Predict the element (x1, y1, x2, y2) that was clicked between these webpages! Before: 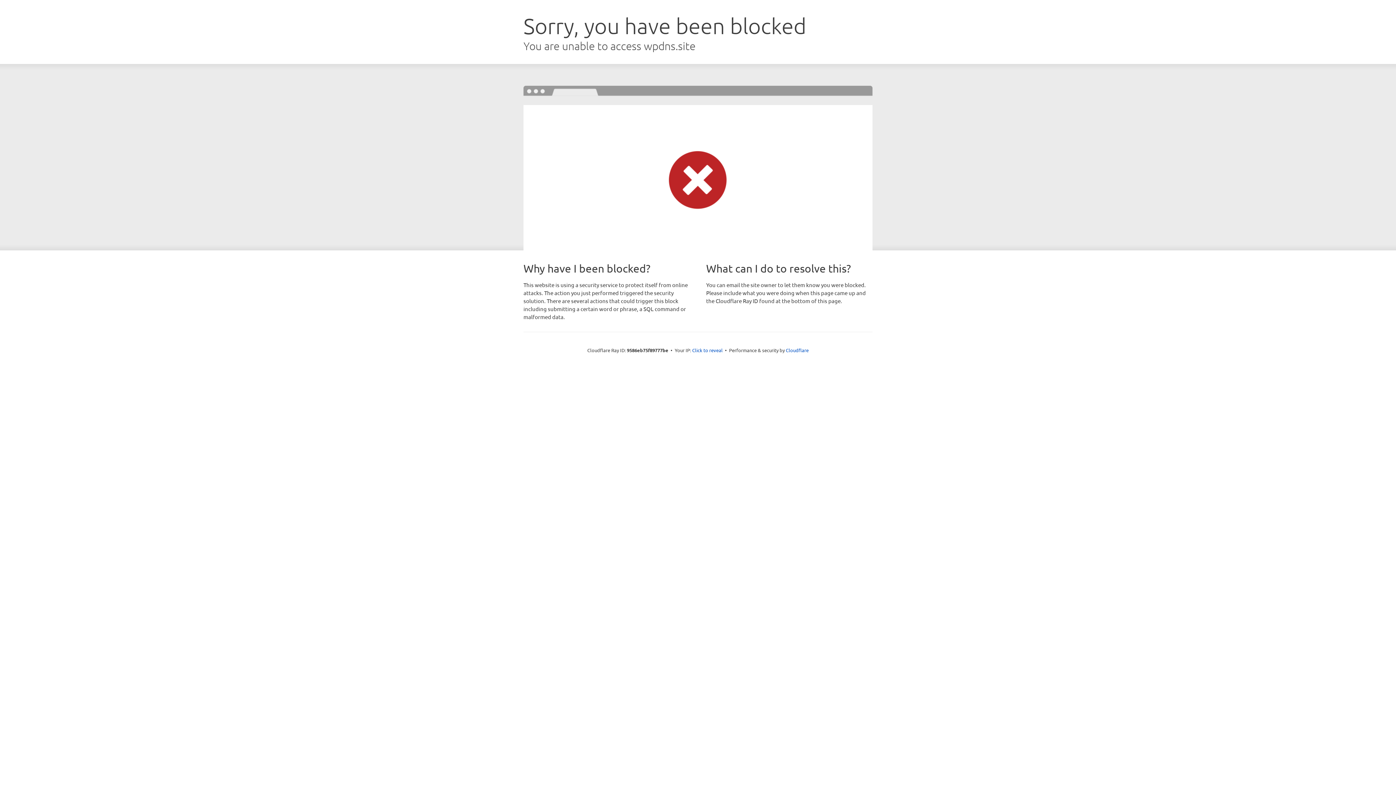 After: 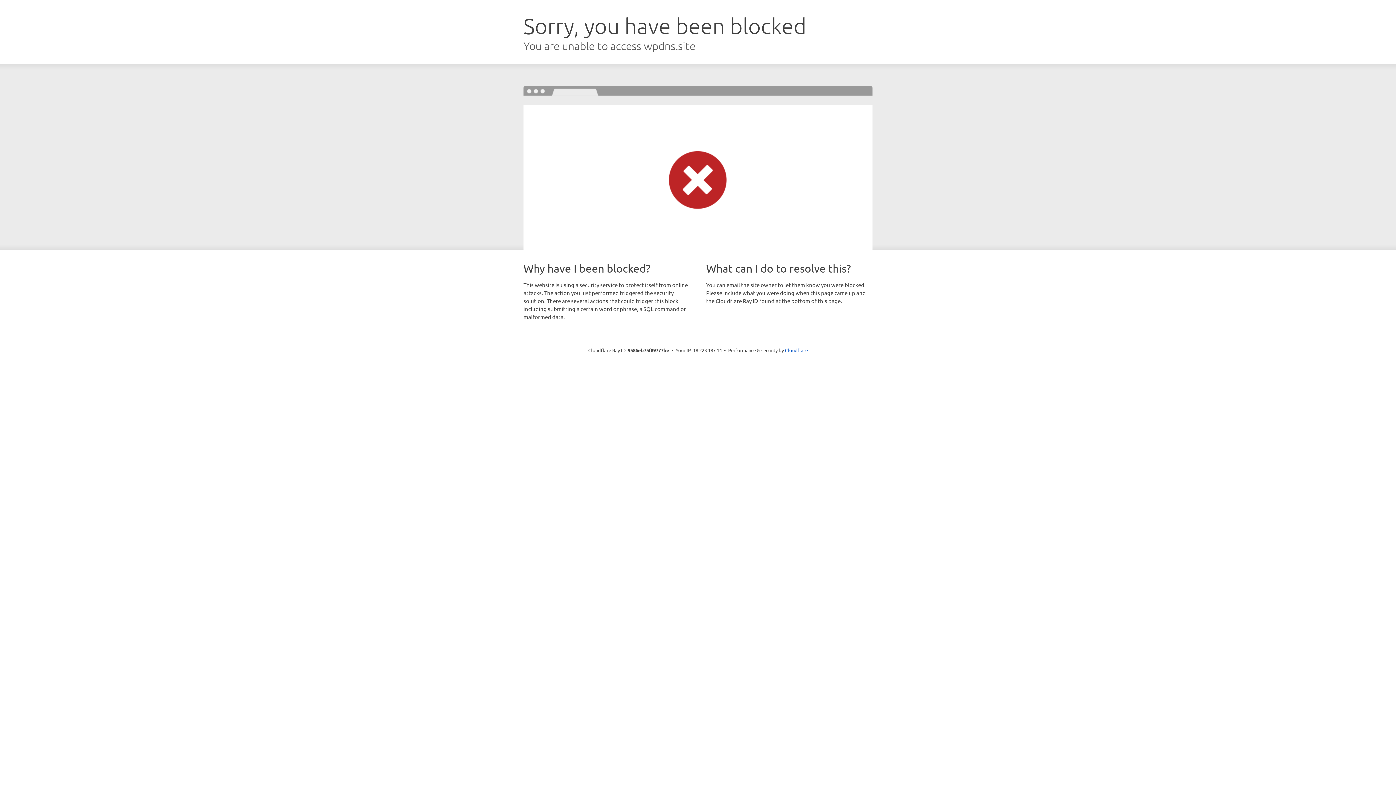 Action: bbox: (692, 346, 722, 353) label: Click to reveal